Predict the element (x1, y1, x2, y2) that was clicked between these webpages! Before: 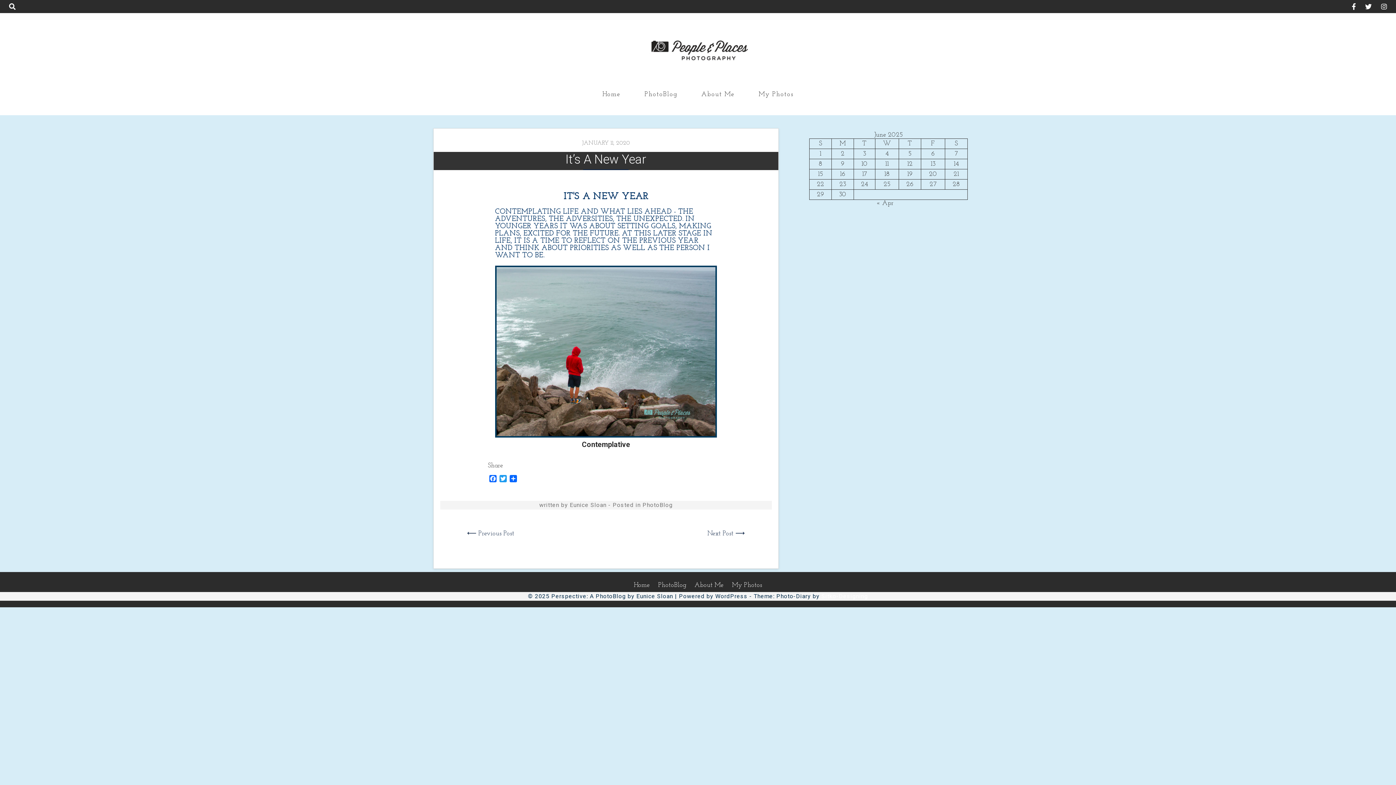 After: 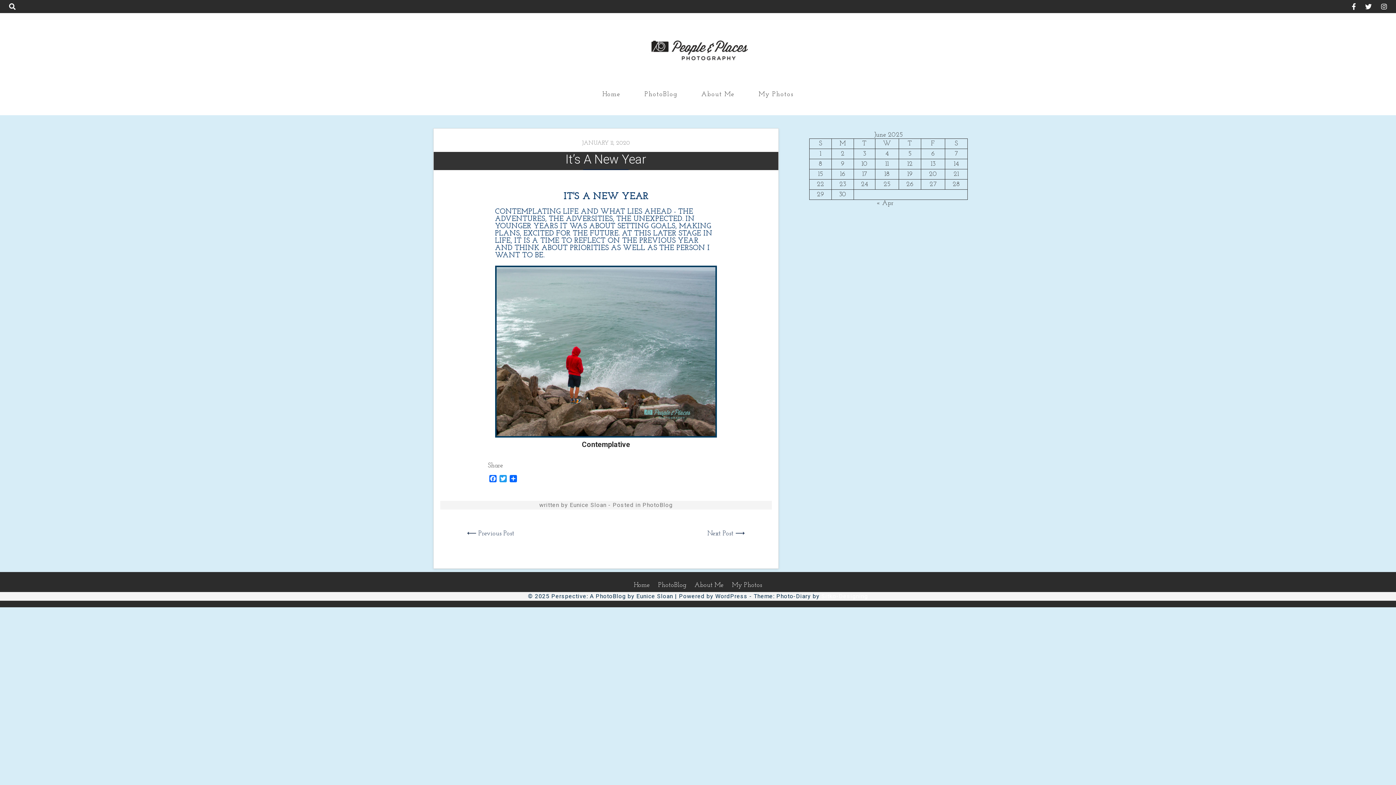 Action: bbox: (433, 151, 778, 170) label: It’s A New Year